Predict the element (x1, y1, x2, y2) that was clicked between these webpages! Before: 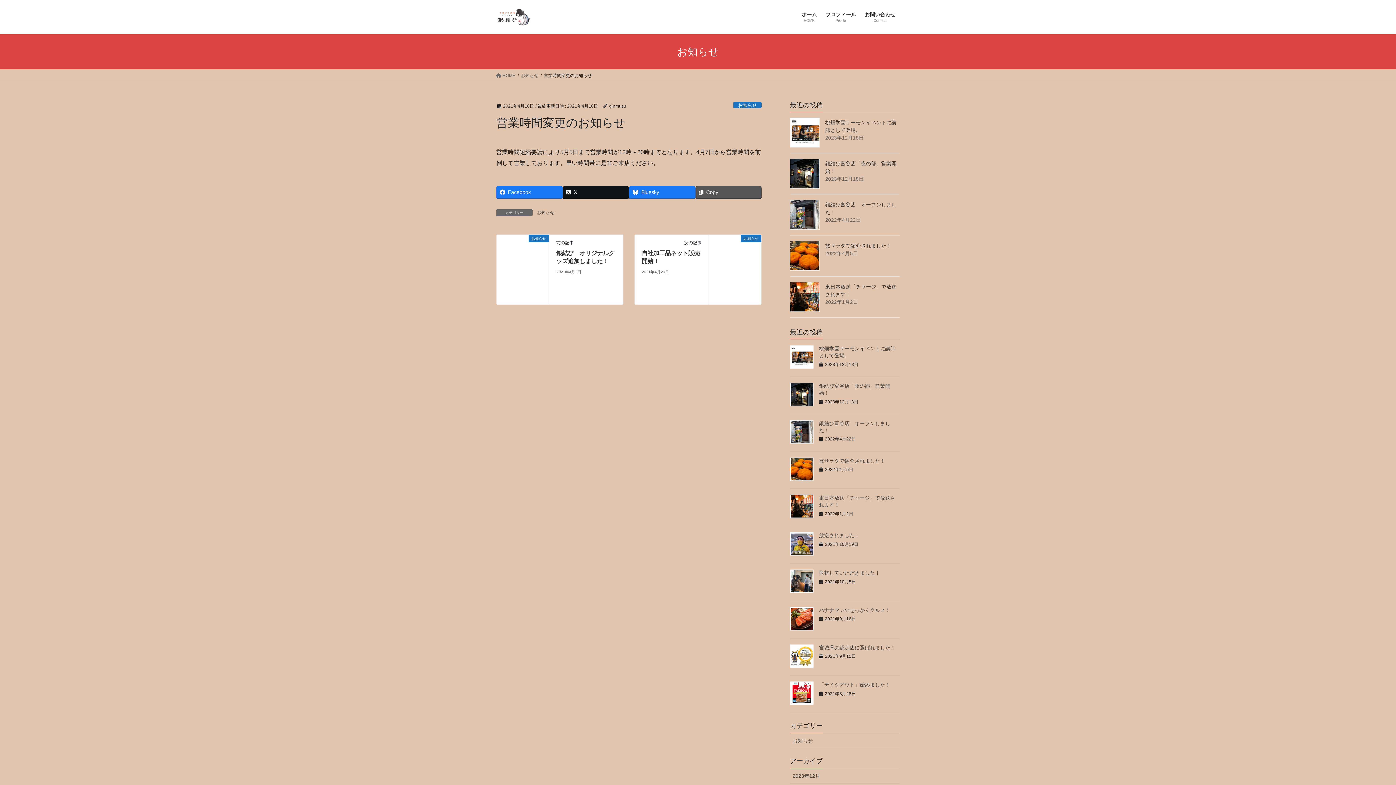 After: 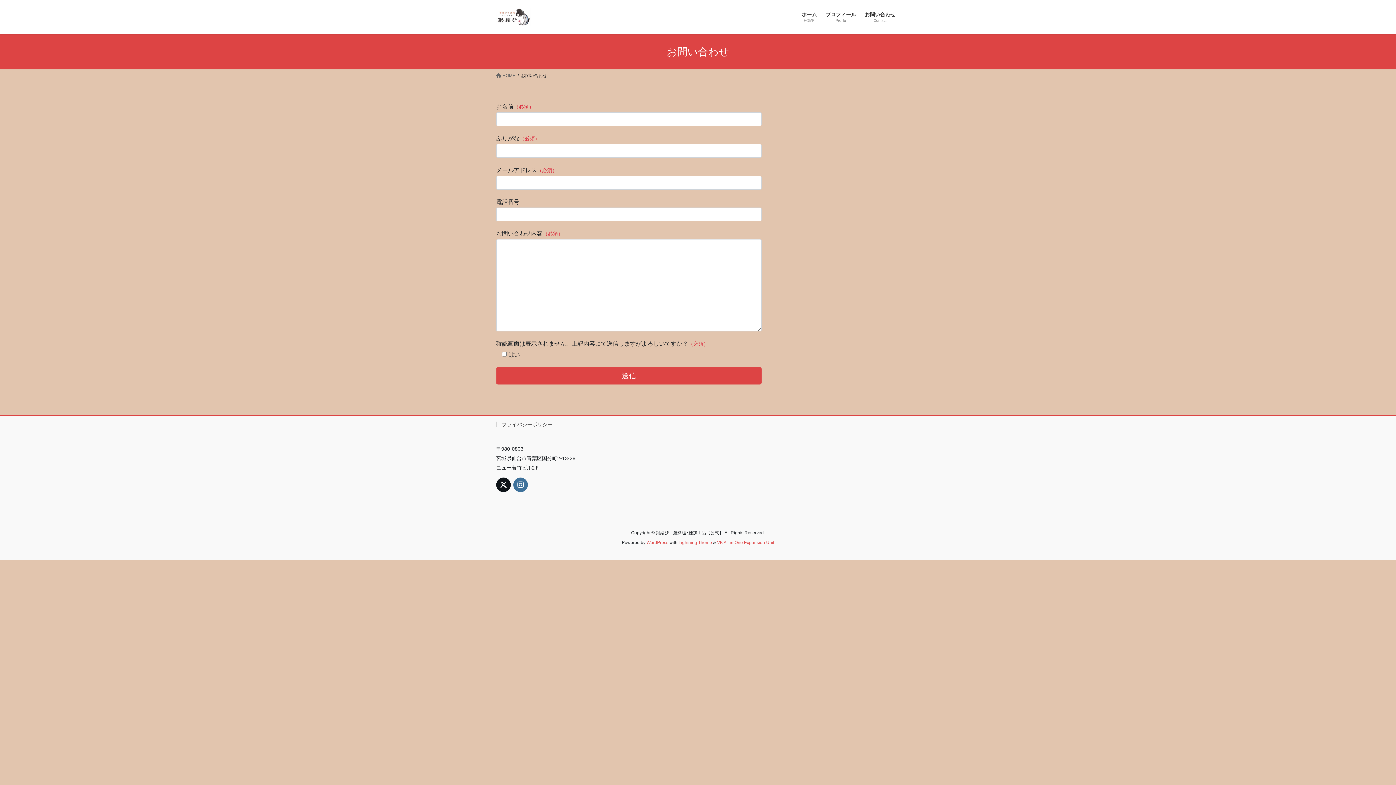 Action: label: お問い合わせ
Contact bbox: (860, 6, 900, 28)